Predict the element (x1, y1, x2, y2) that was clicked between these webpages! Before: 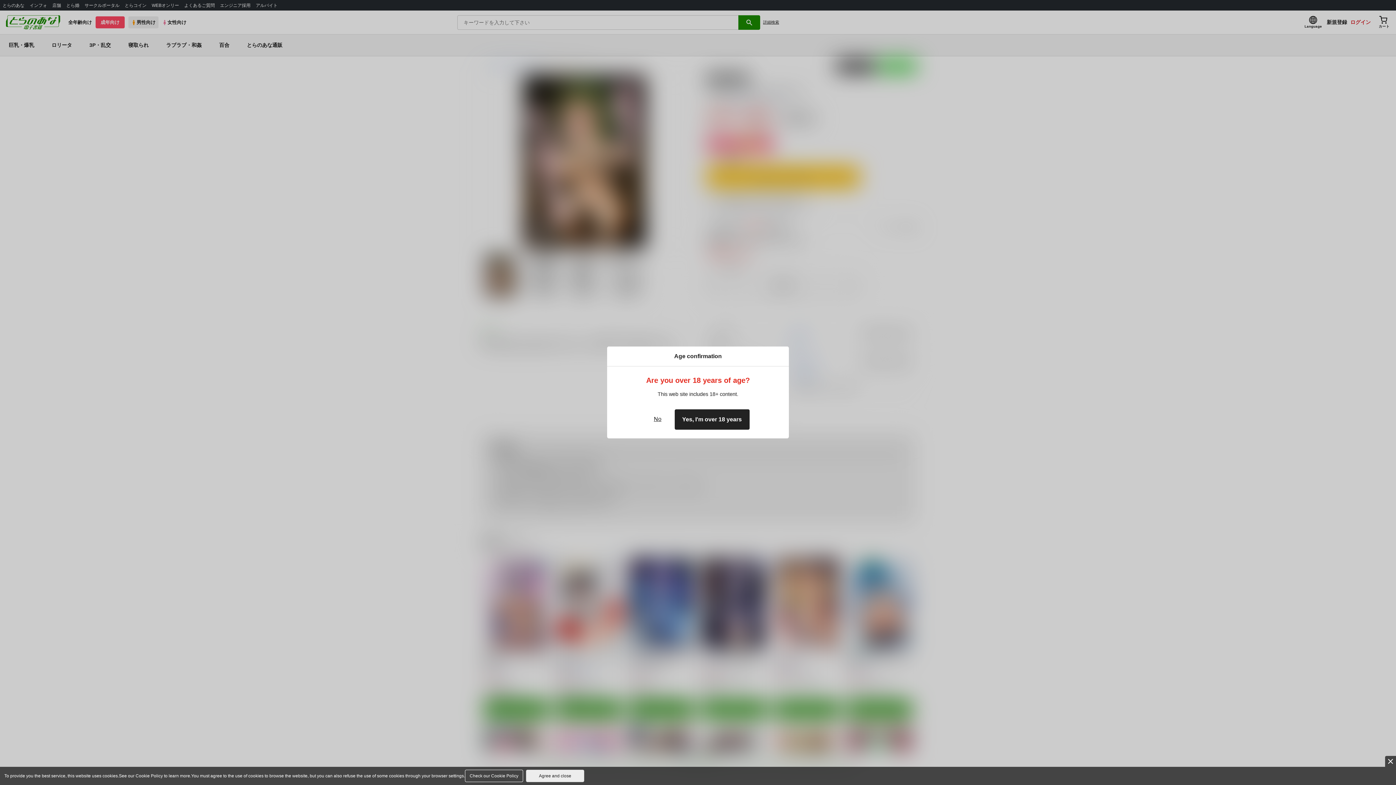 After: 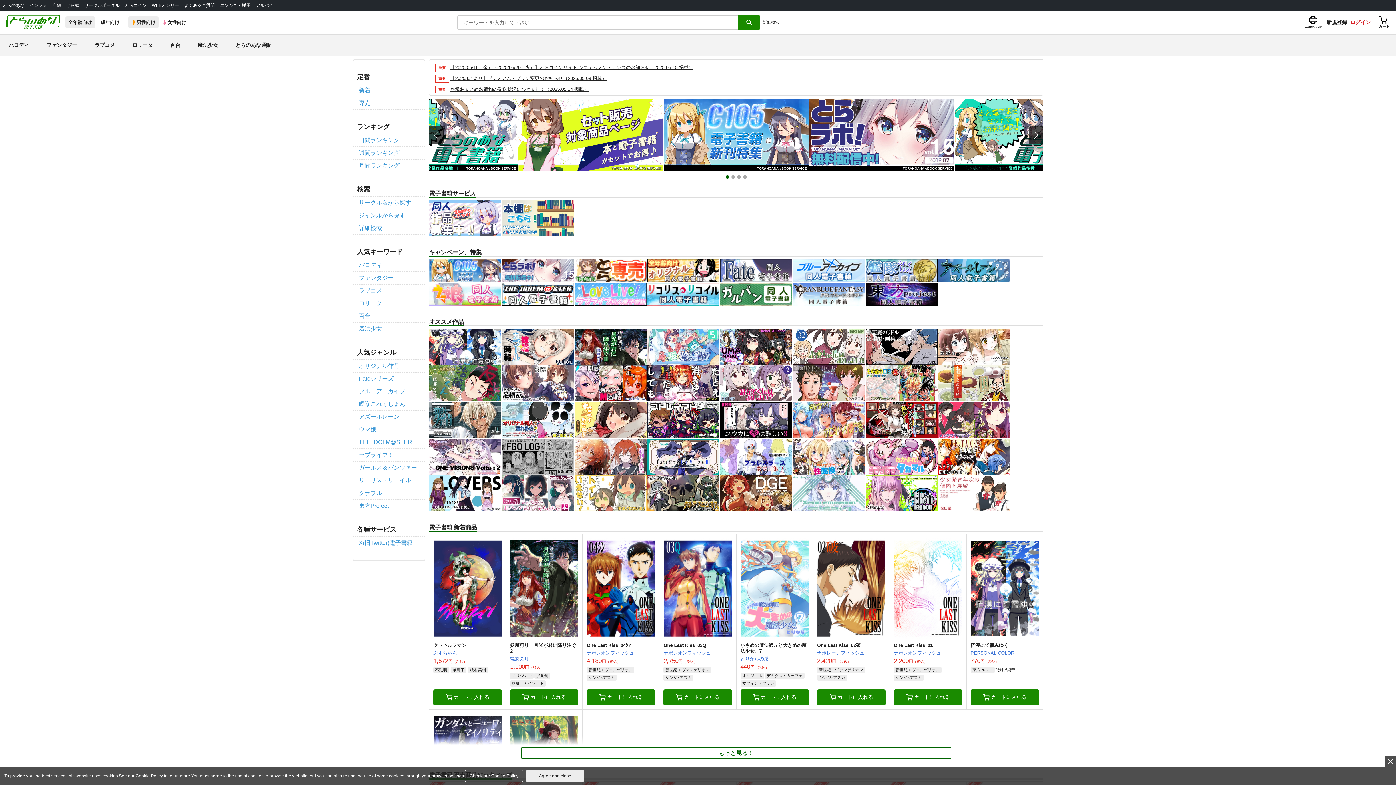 Action: label: No bbox: (646, 409, 668, 430)